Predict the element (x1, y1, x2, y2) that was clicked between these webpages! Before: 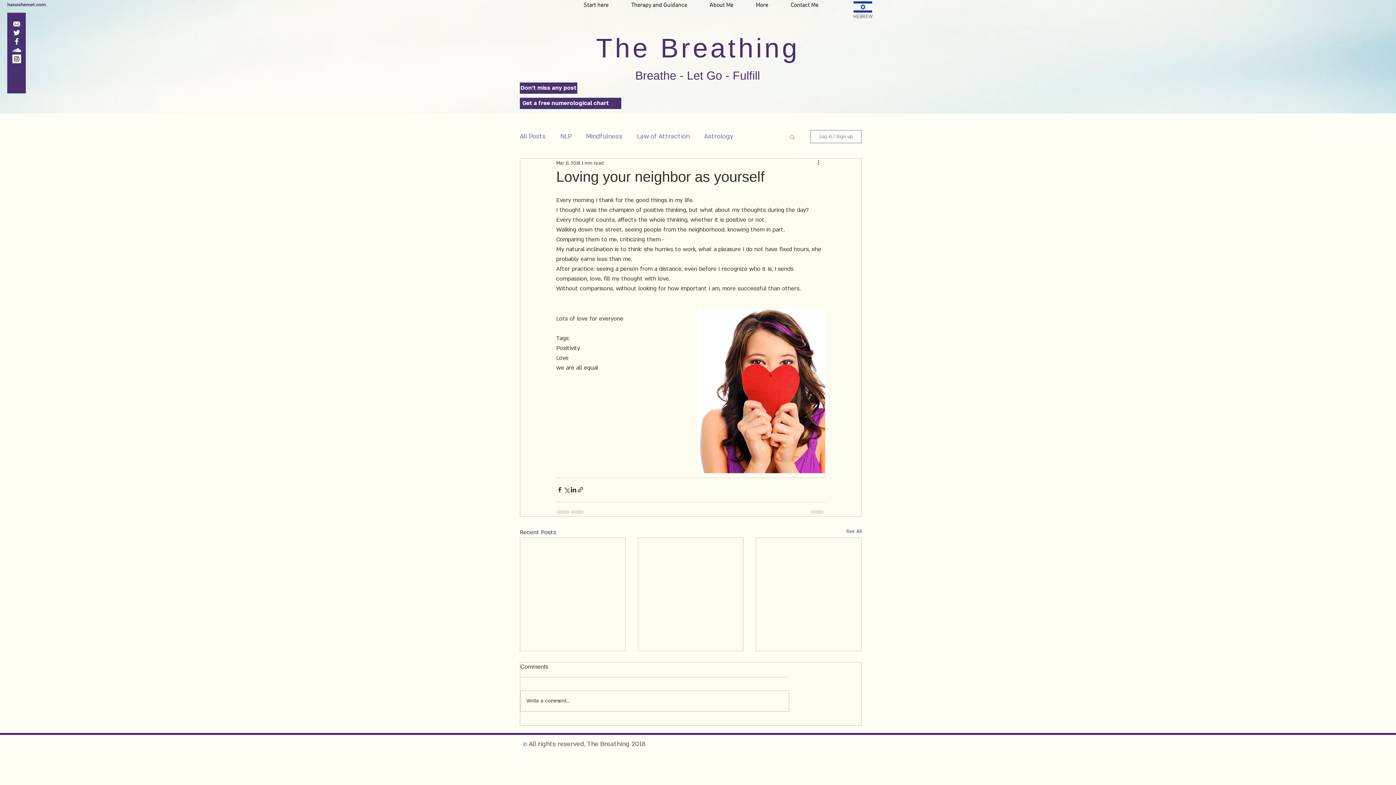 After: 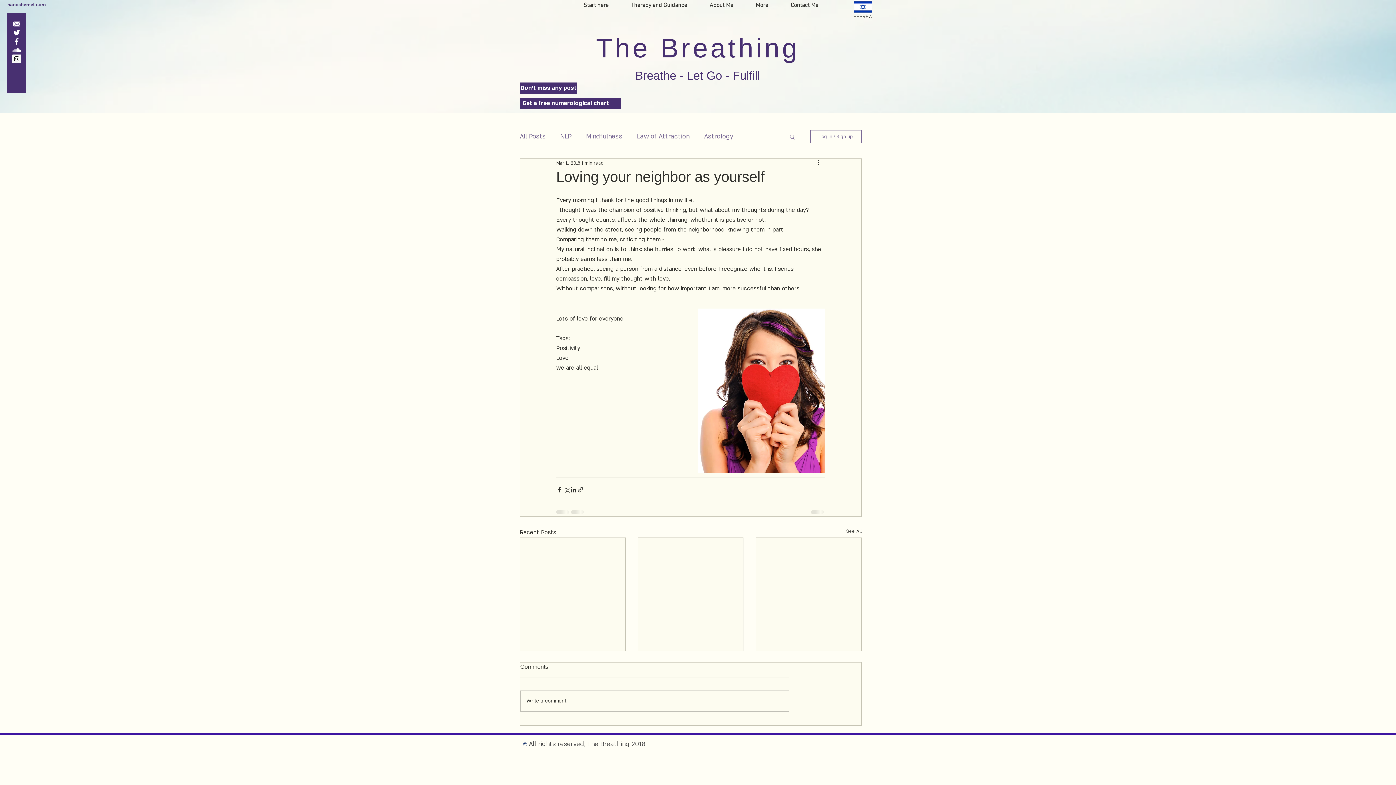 Action: label: Search bbox: (789, 133, 796, 139)